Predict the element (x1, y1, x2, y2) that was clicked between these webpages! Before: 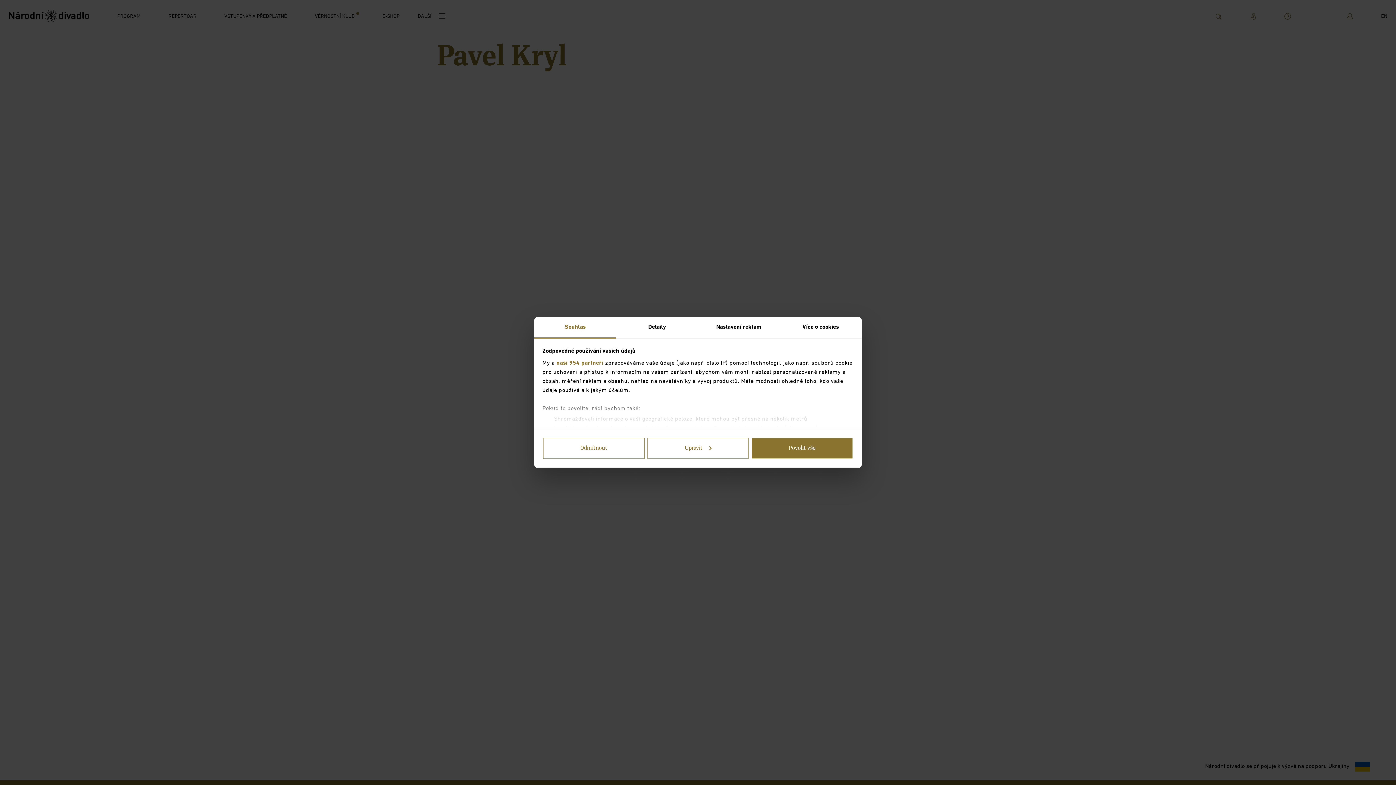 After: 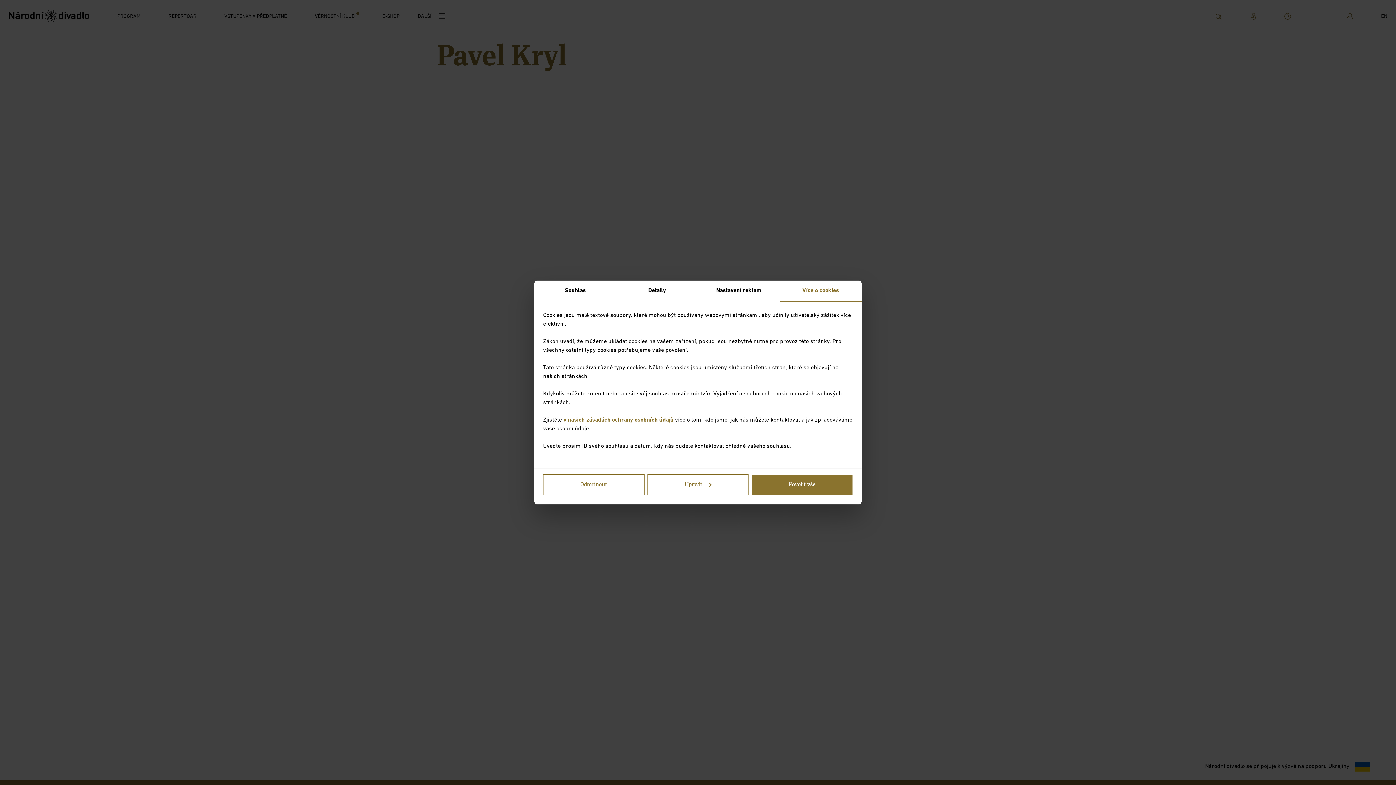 Action: label: Více o cookies bbox: (780, 317, 861, 338)